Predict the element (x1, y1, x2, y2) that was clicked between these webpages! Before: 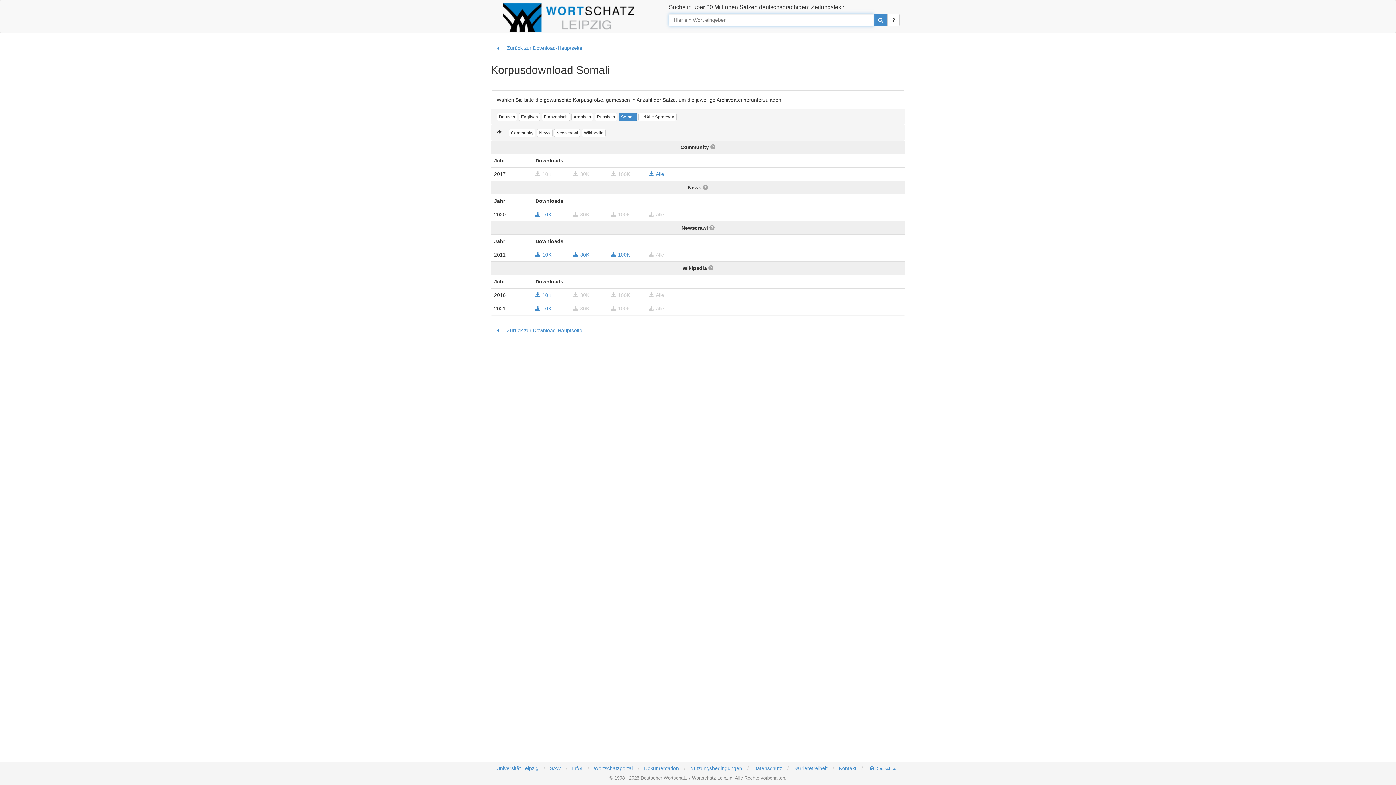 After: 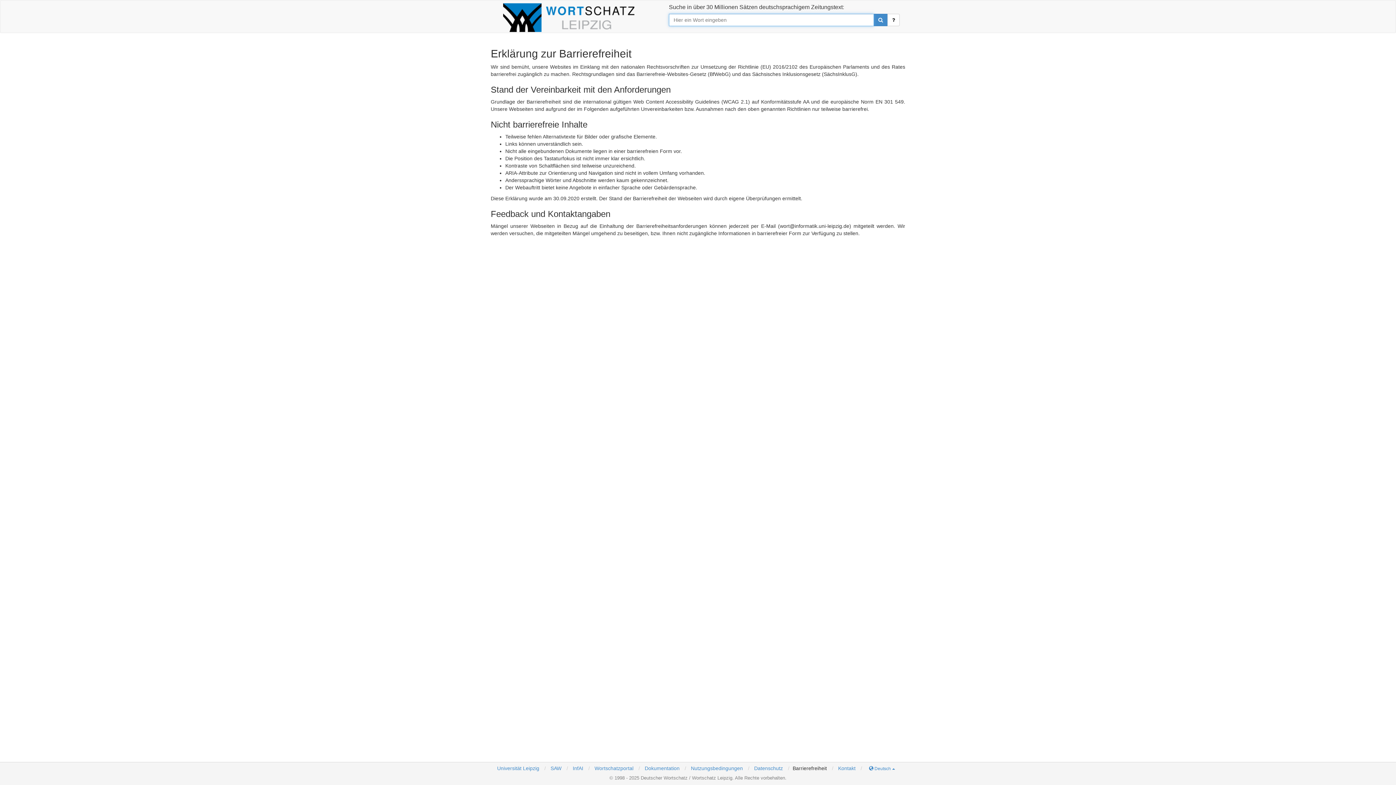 Action: bbox: (793, 765, 827, 771) label: Barrierefreiheit